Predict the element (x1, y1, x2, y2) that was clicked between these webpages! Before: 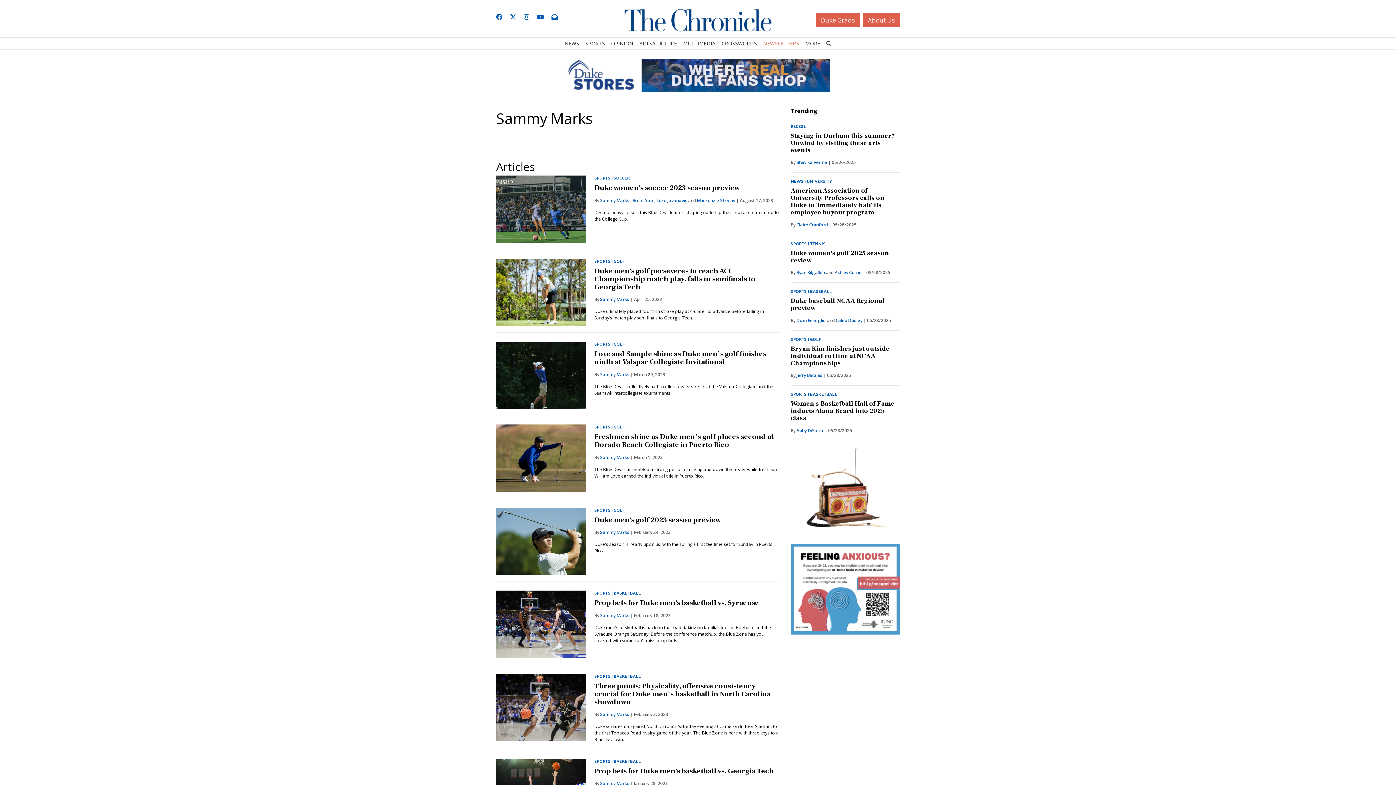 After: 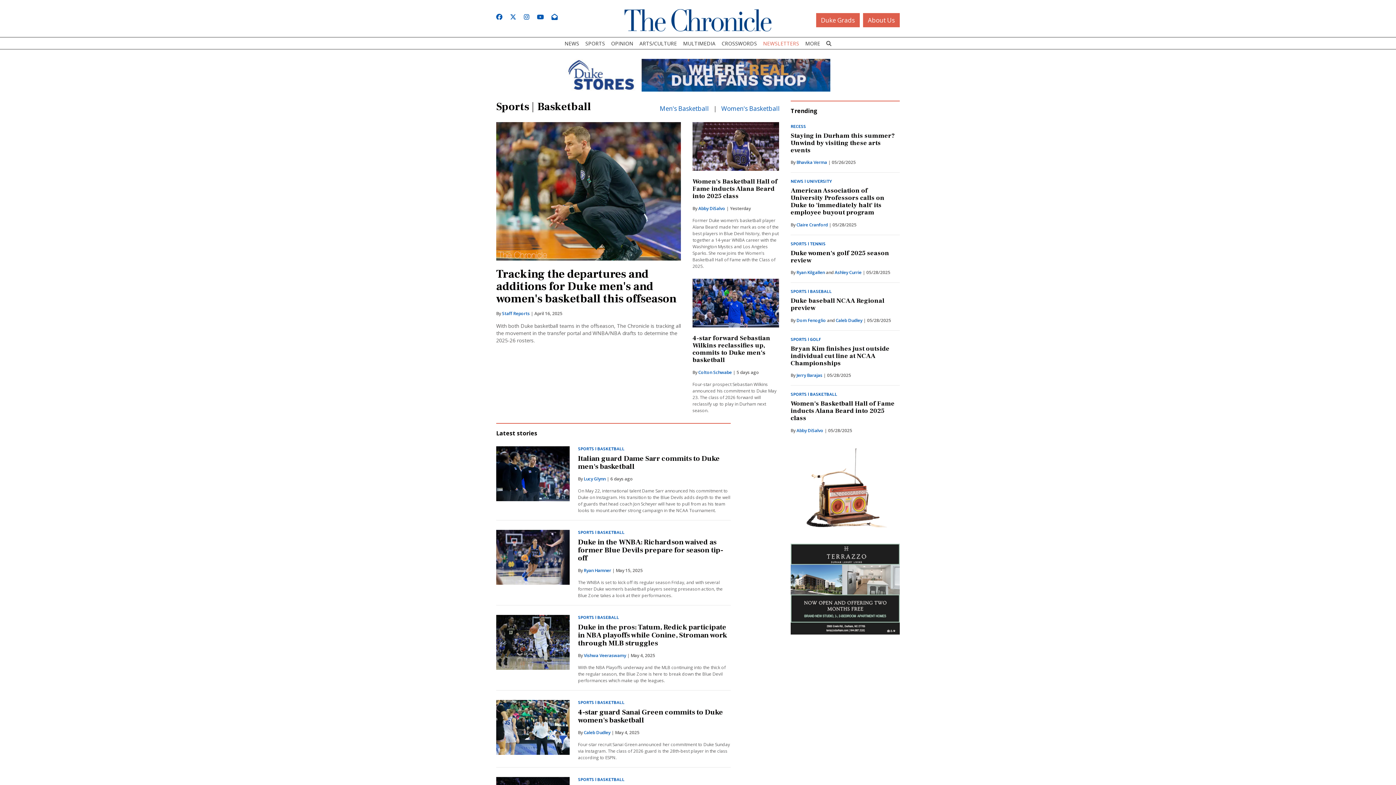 Action: label: SPORTS | BASKETBALL bbox: (790, 390, 837, 398)